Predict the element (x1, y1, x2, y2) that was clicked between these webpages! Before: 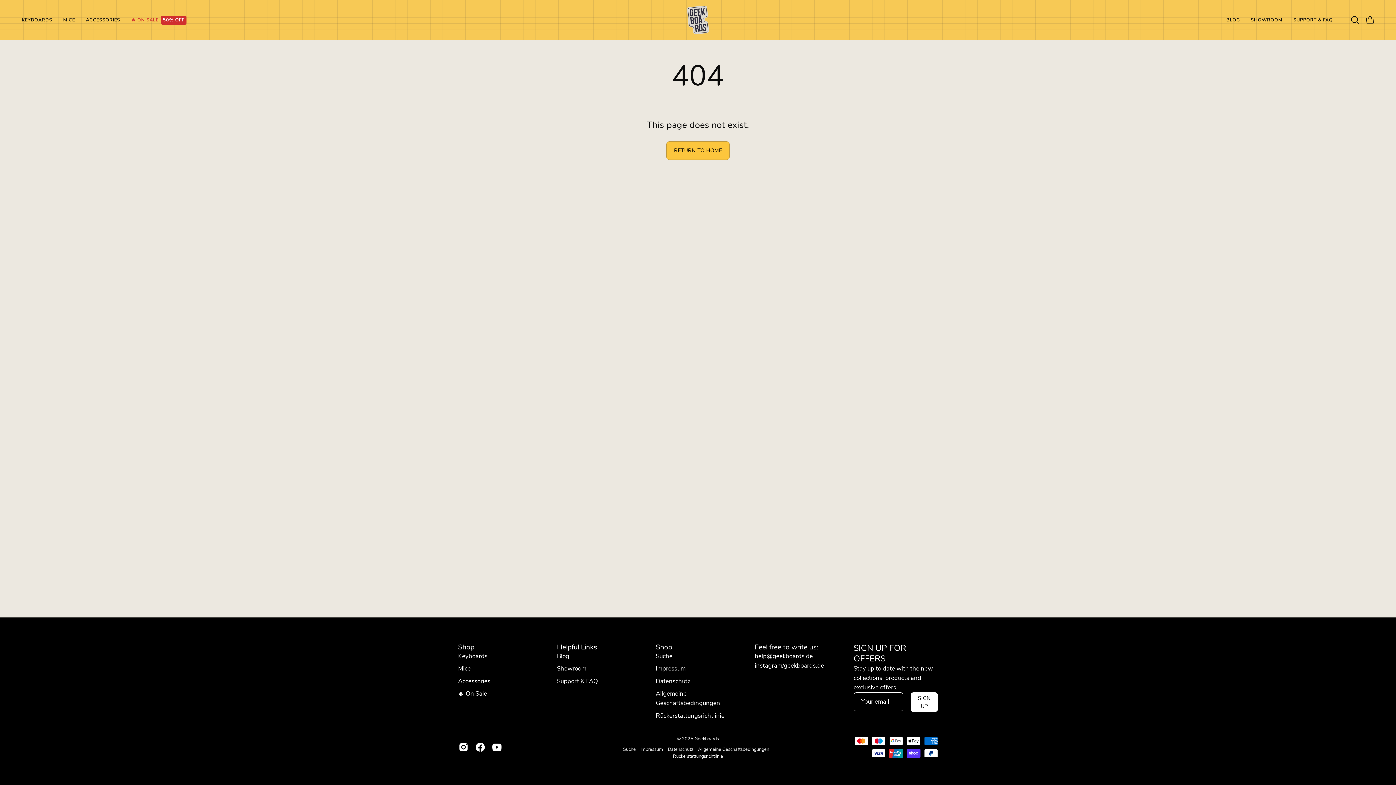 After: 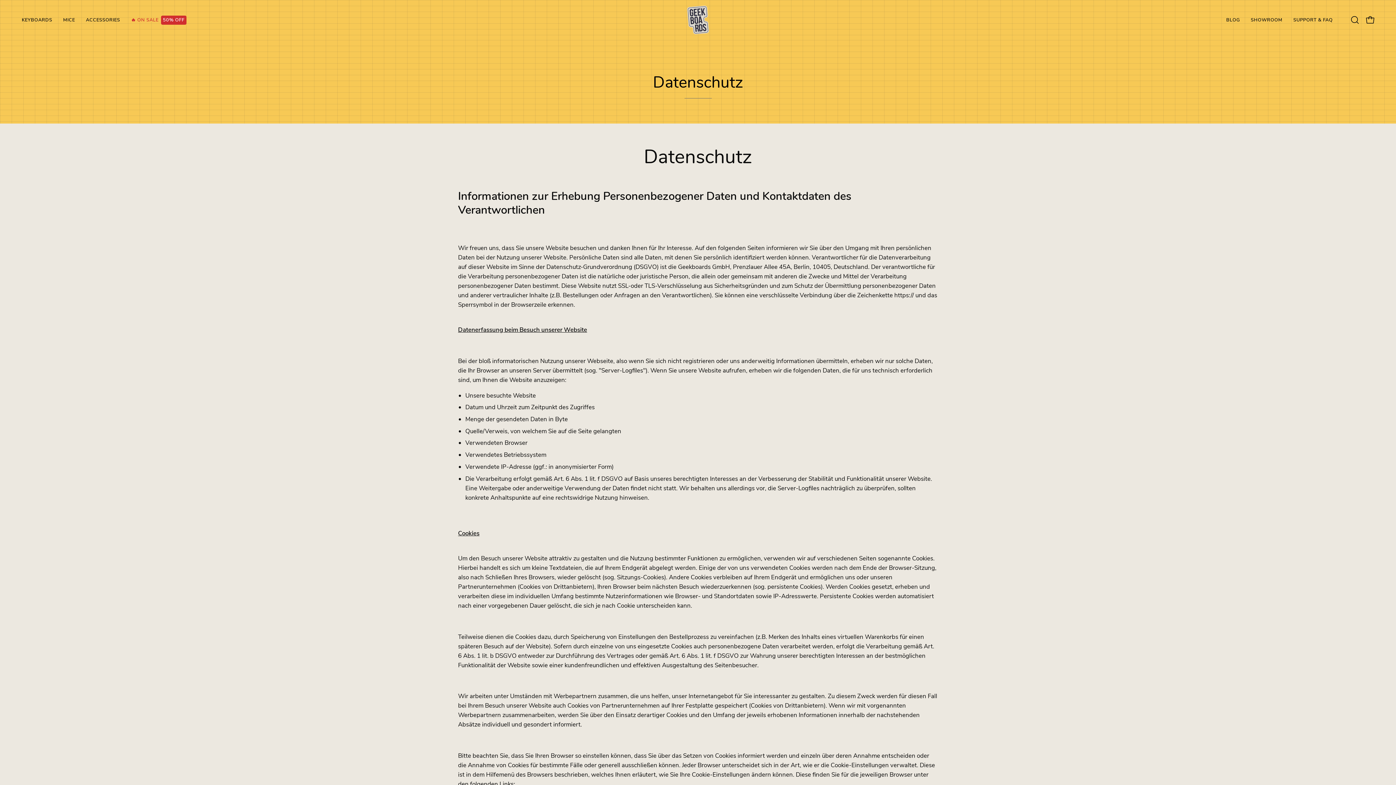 Action: bbox: (656, 677, 690, 685) label: Datenschutz